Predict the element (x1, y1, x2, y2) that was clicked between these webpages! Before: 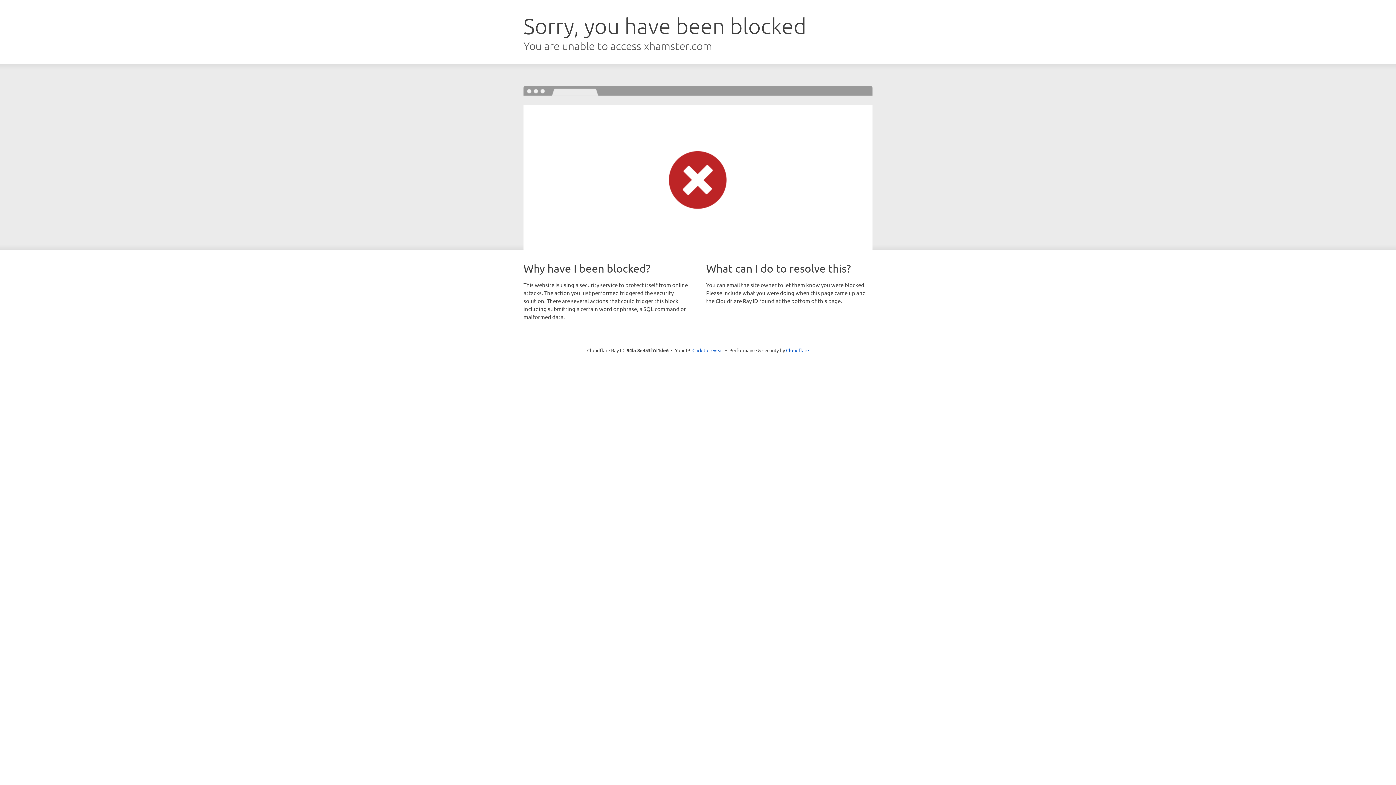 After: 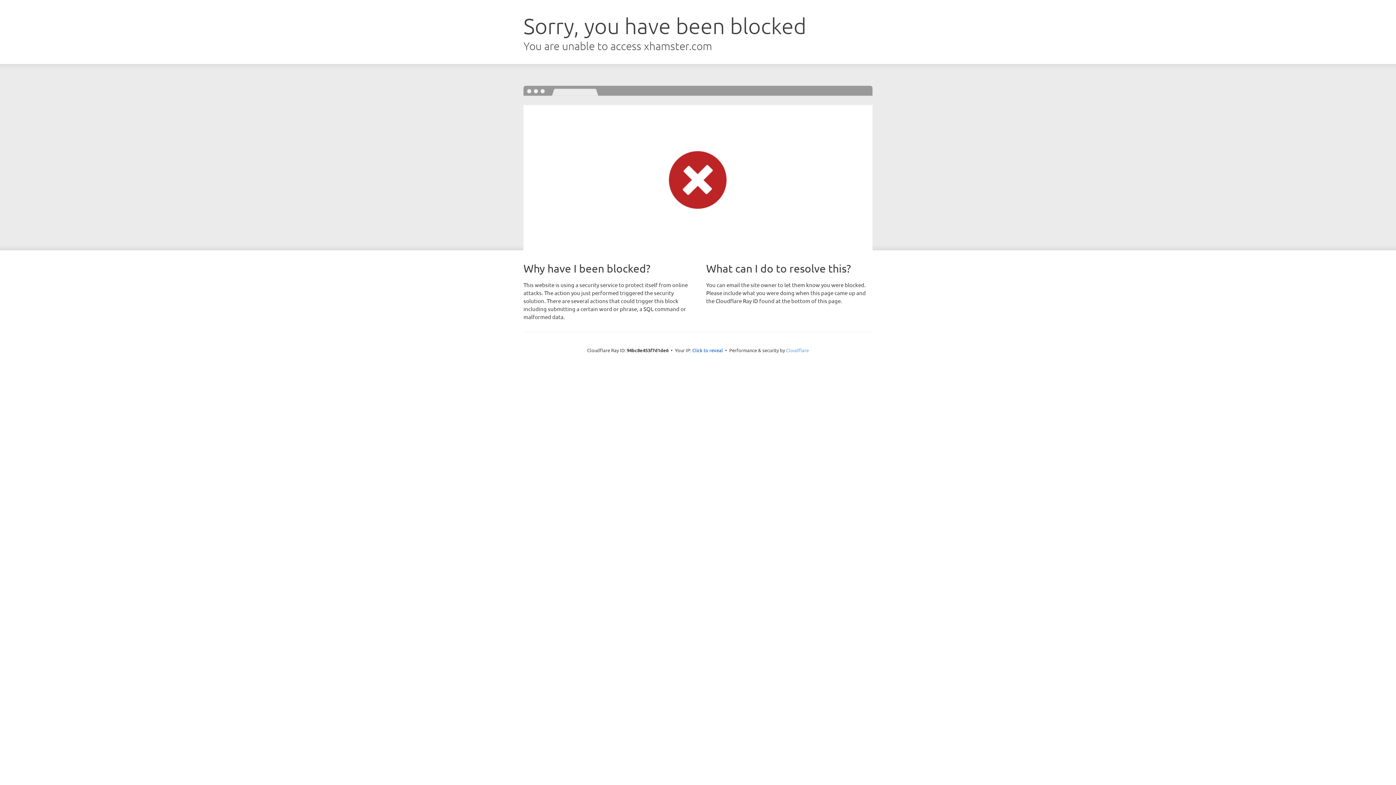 Action: bbox: (786, 347, 809, 353) label: Cloudflare